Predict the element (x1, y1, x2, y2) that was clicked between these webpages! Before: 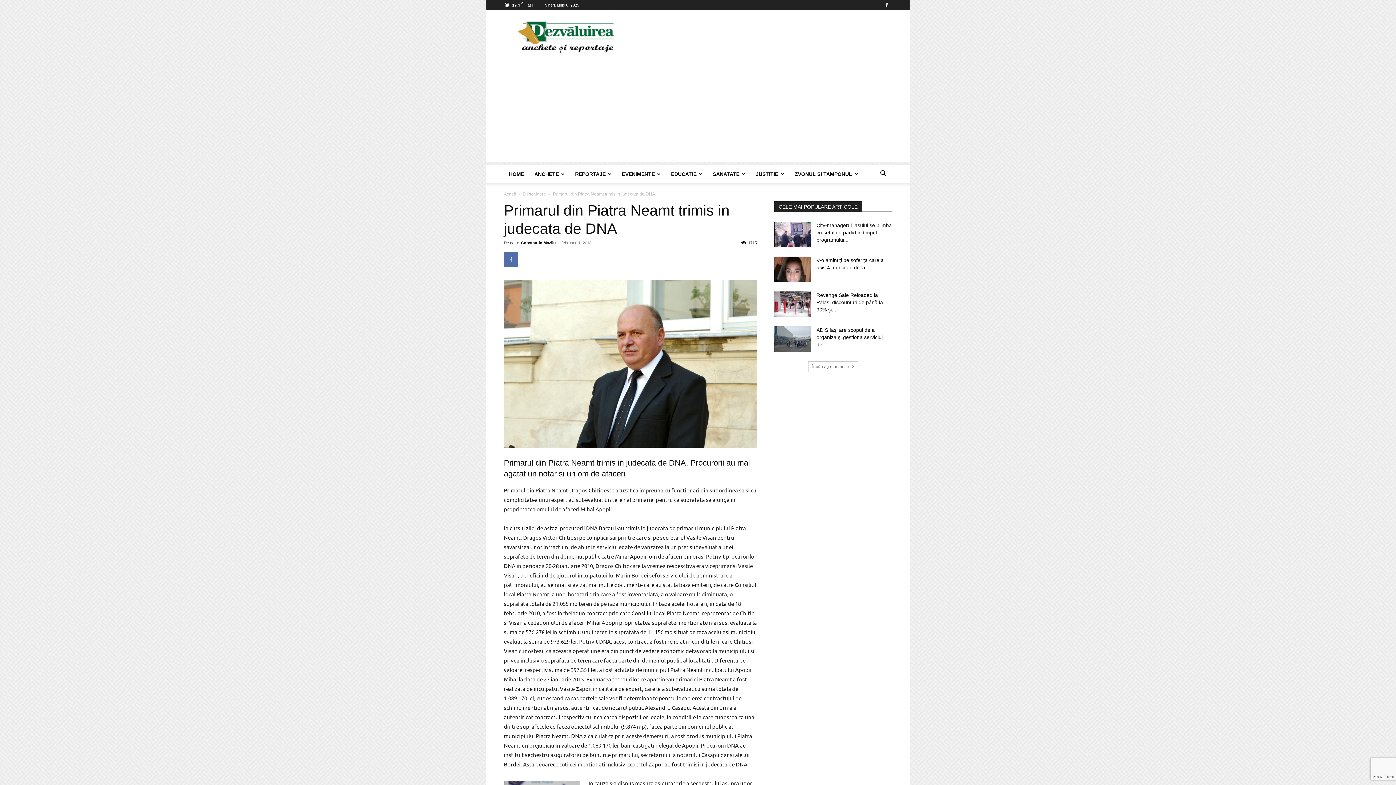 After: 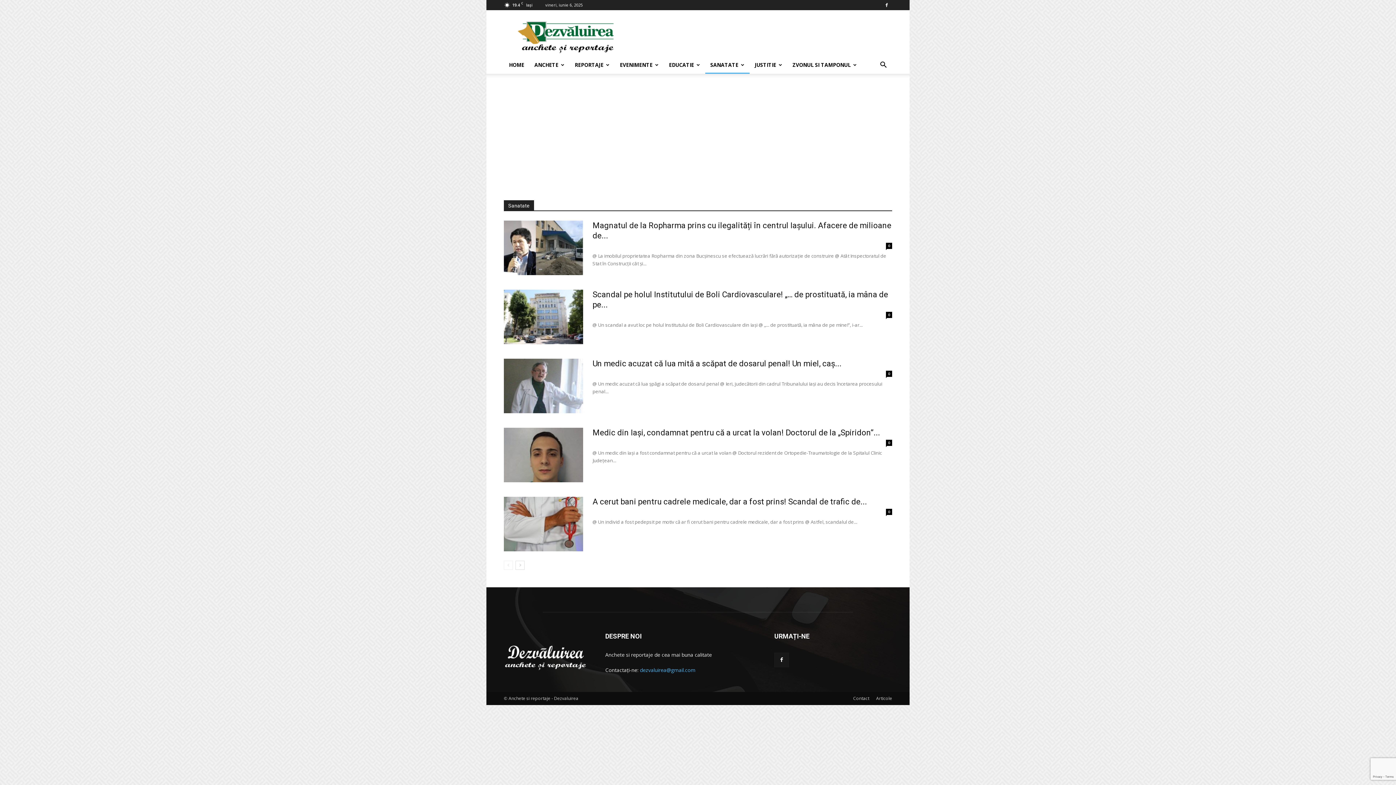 Action: bbox: (708, 165, 750, 182) label: SANATATE